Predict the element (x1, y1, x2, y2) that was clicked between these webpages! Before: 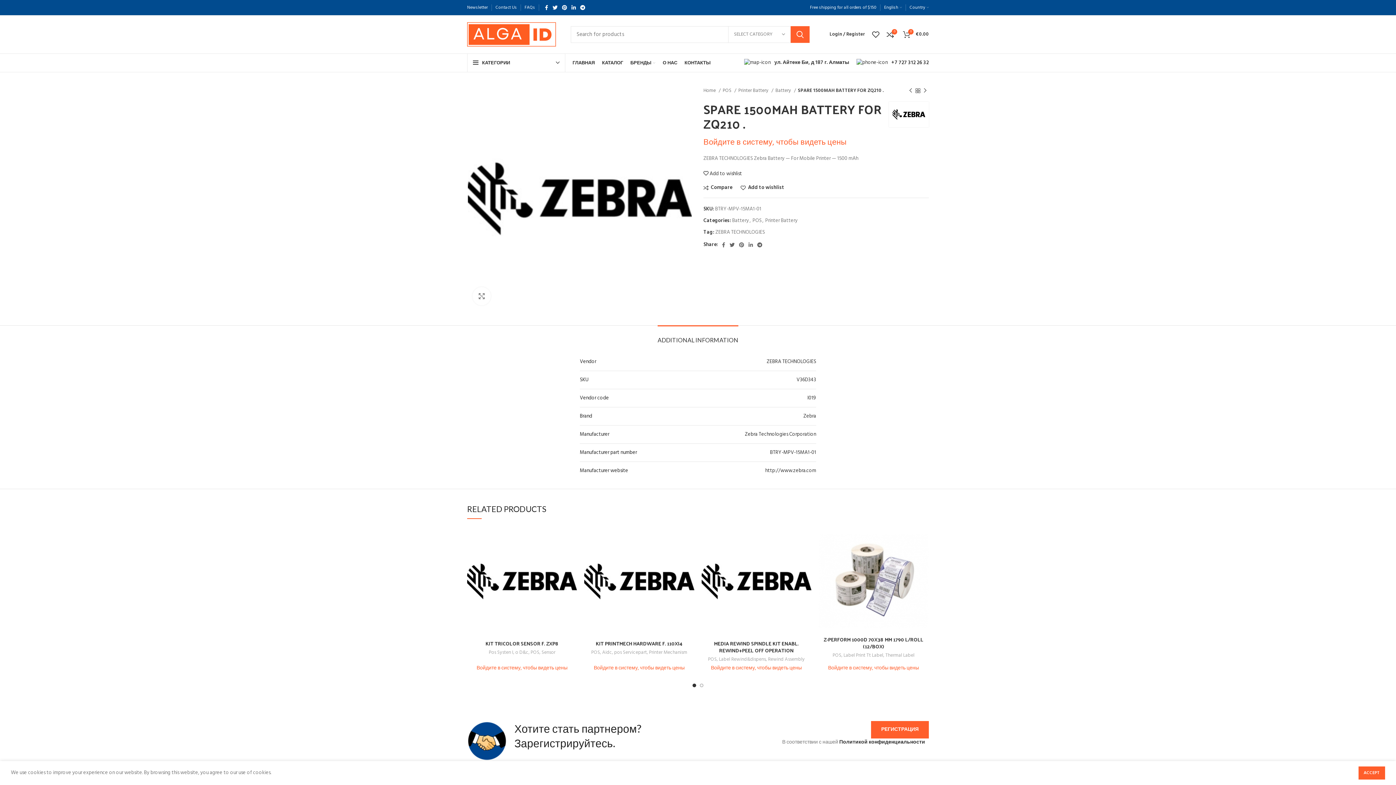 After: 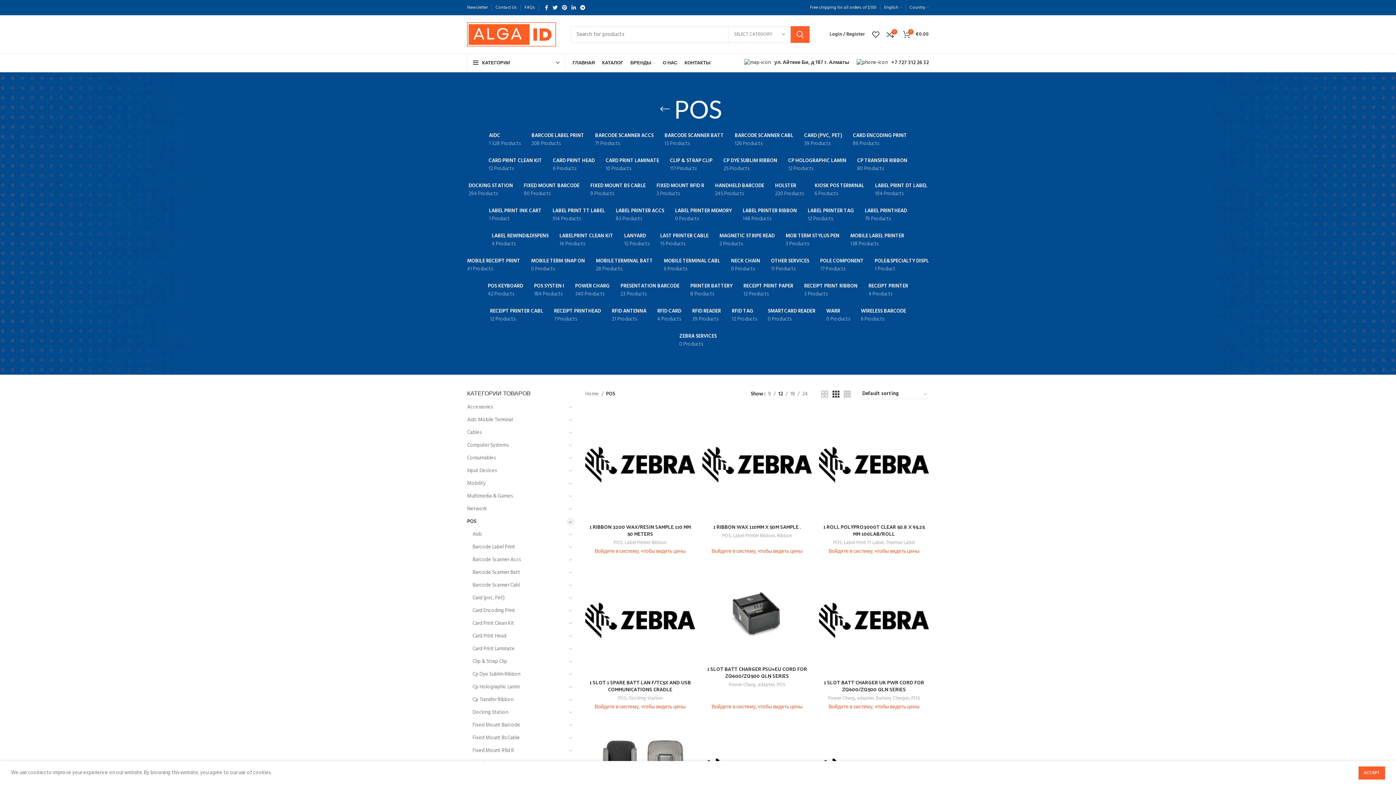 Action: label: POS bbox: (708, 656, 716, 663)